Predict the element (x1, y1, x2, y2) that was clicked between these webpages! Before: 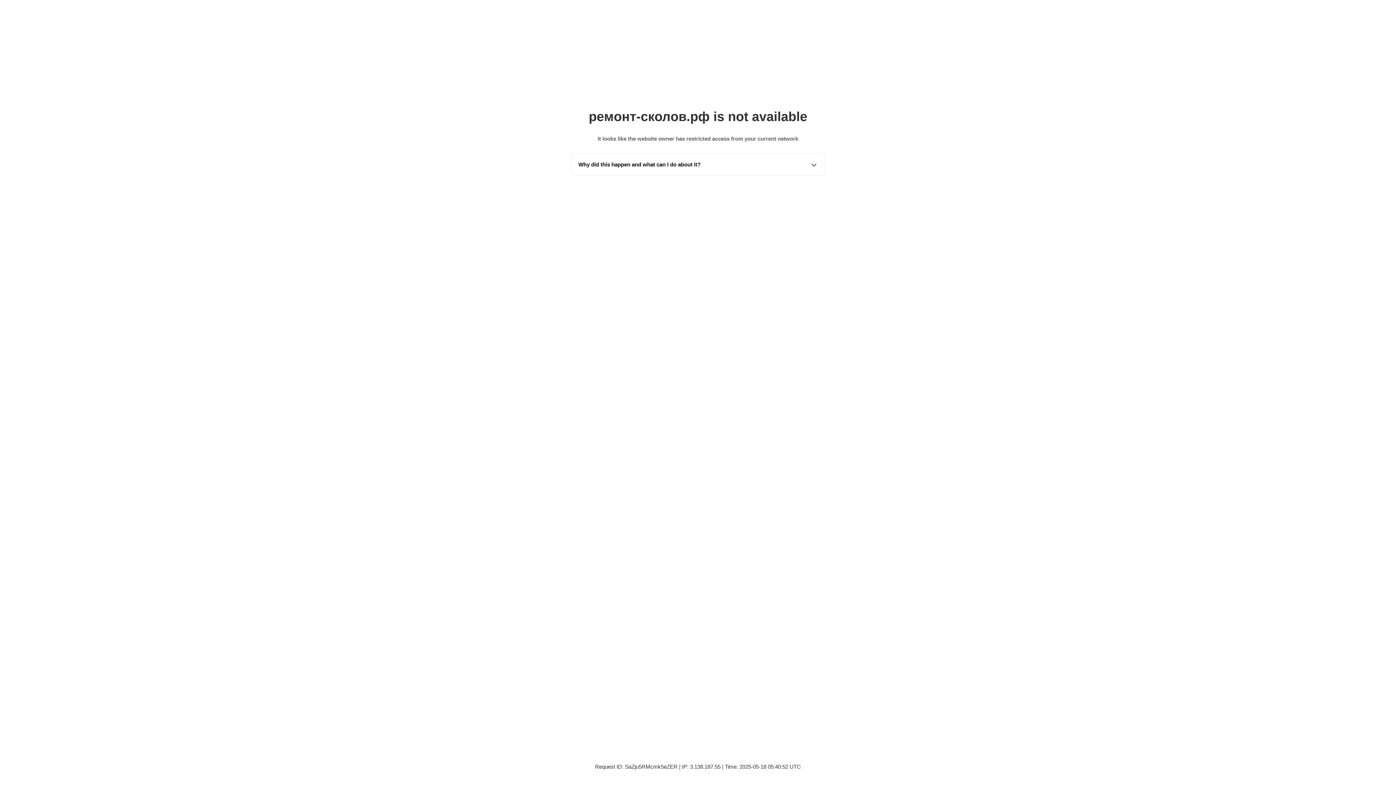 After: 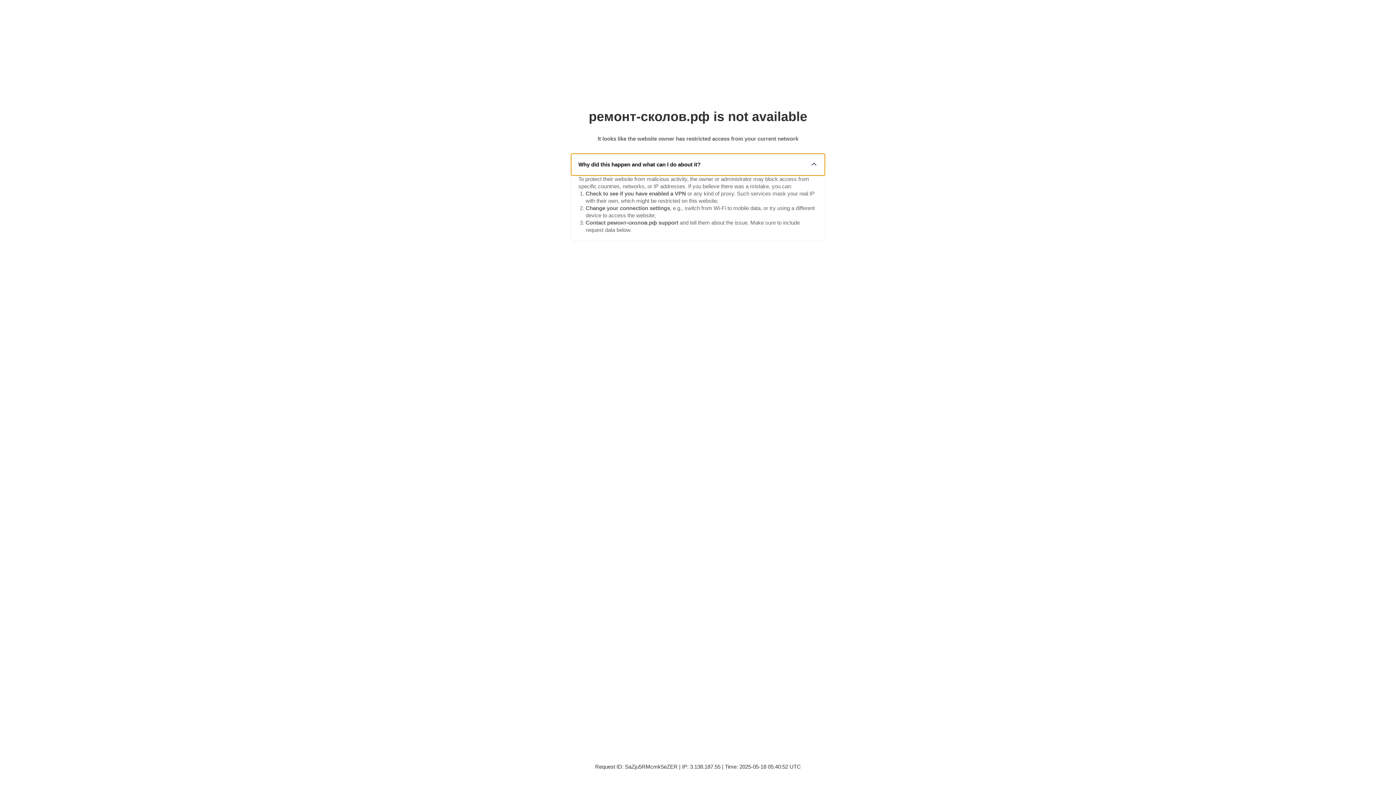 Action: bbox: (571, 153, 825, 175) label: Why did this happen and what can I do about it?